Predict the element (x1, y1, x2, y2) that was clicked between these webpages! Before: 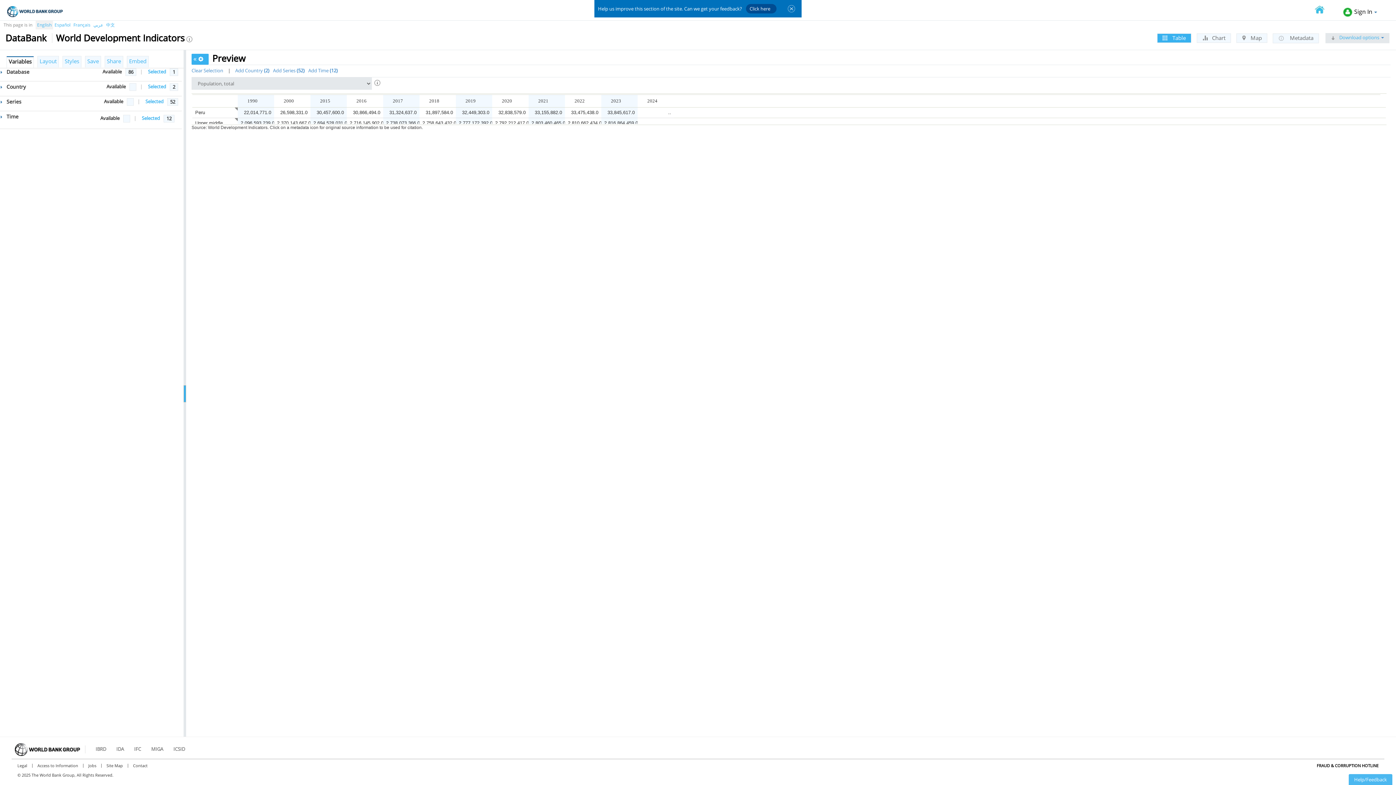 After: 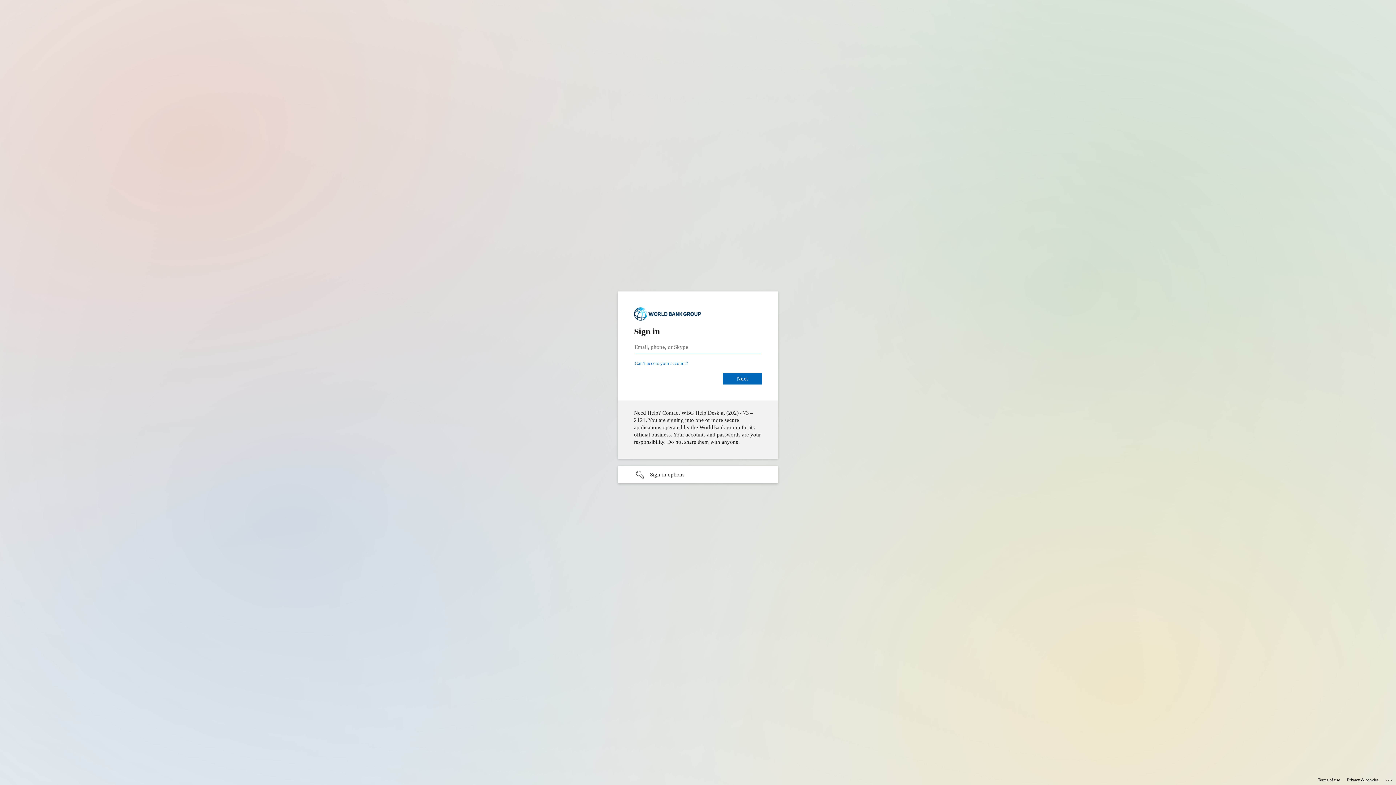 Action: label: Español bbox: (54, 21, 70, 28)